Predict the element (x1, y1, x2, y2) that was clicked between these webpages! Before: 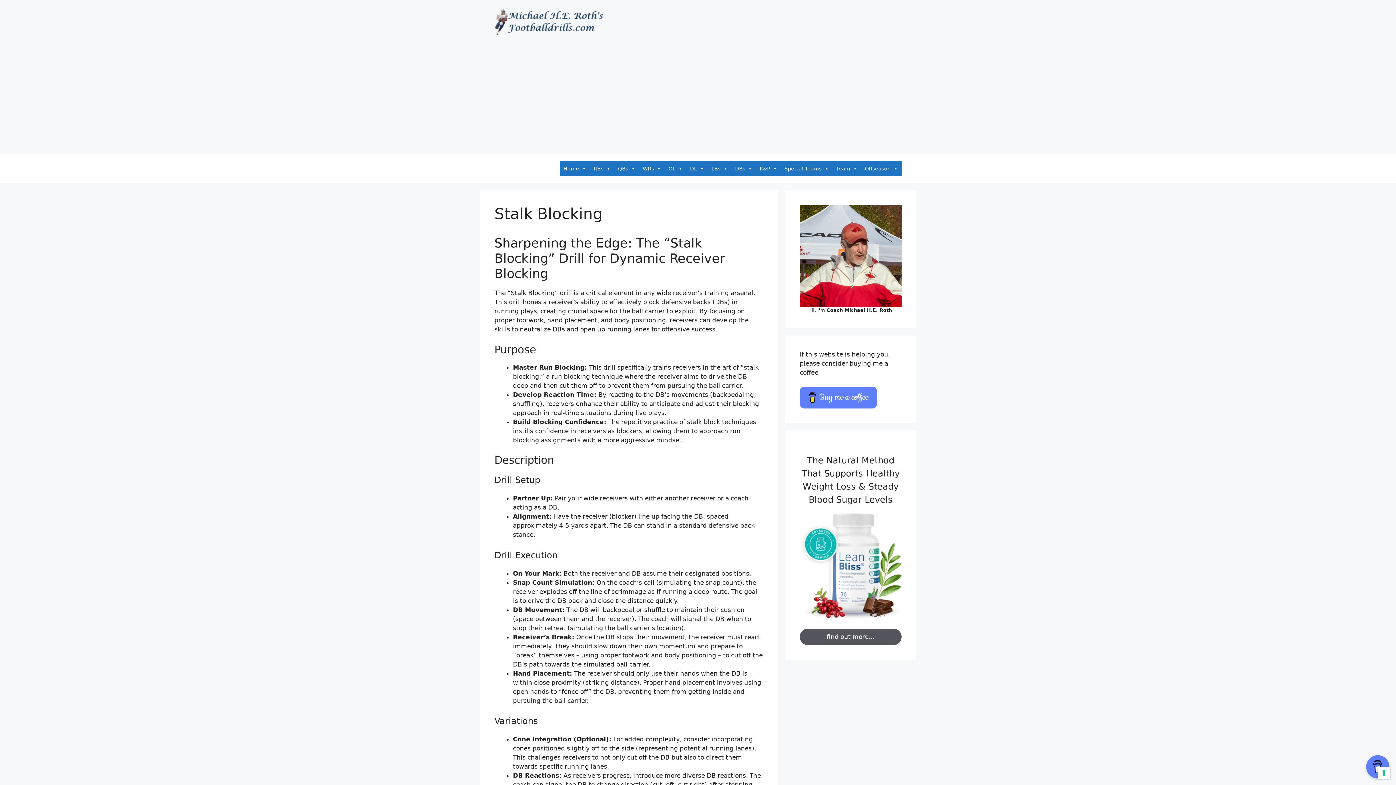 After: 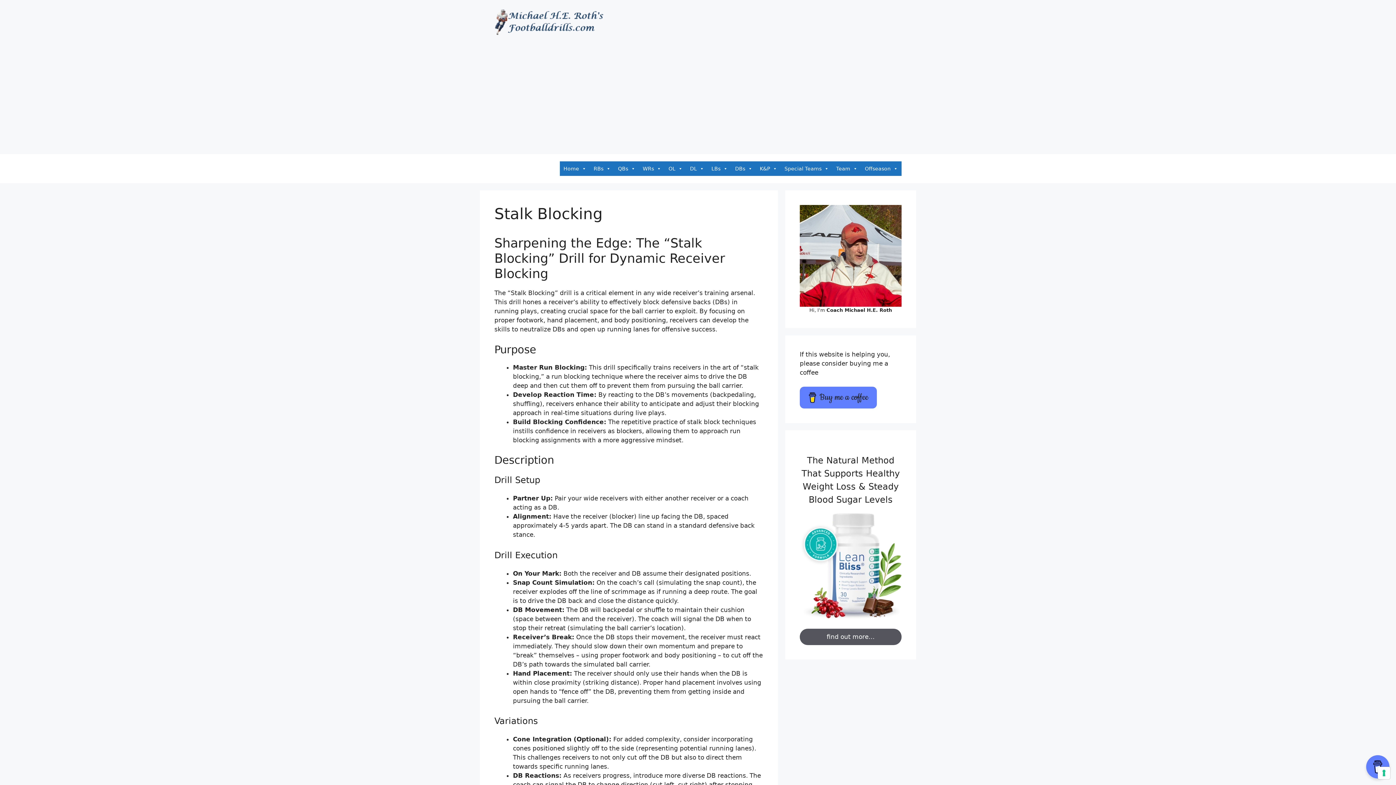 Action: label: Buy me a coffee bbox: (800, 386, 877, 408)